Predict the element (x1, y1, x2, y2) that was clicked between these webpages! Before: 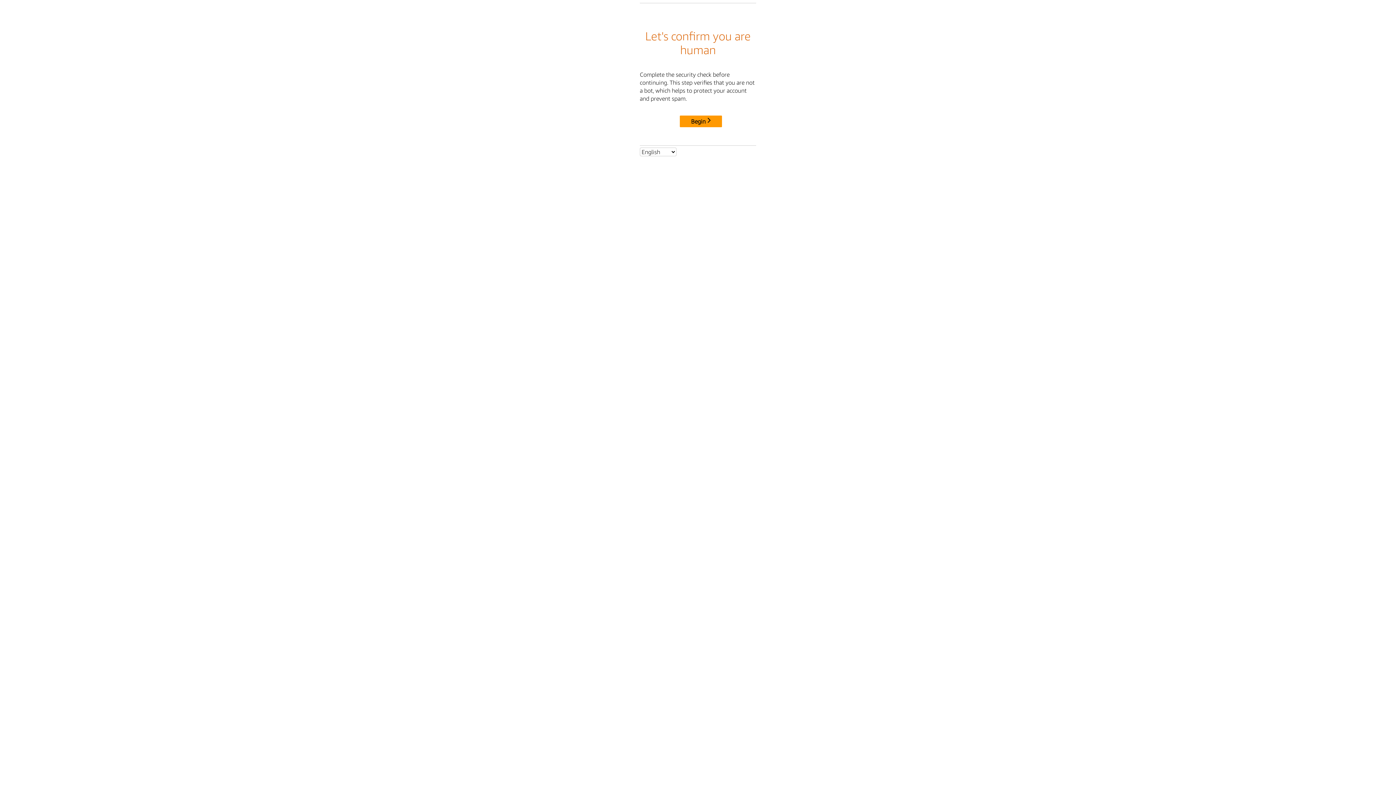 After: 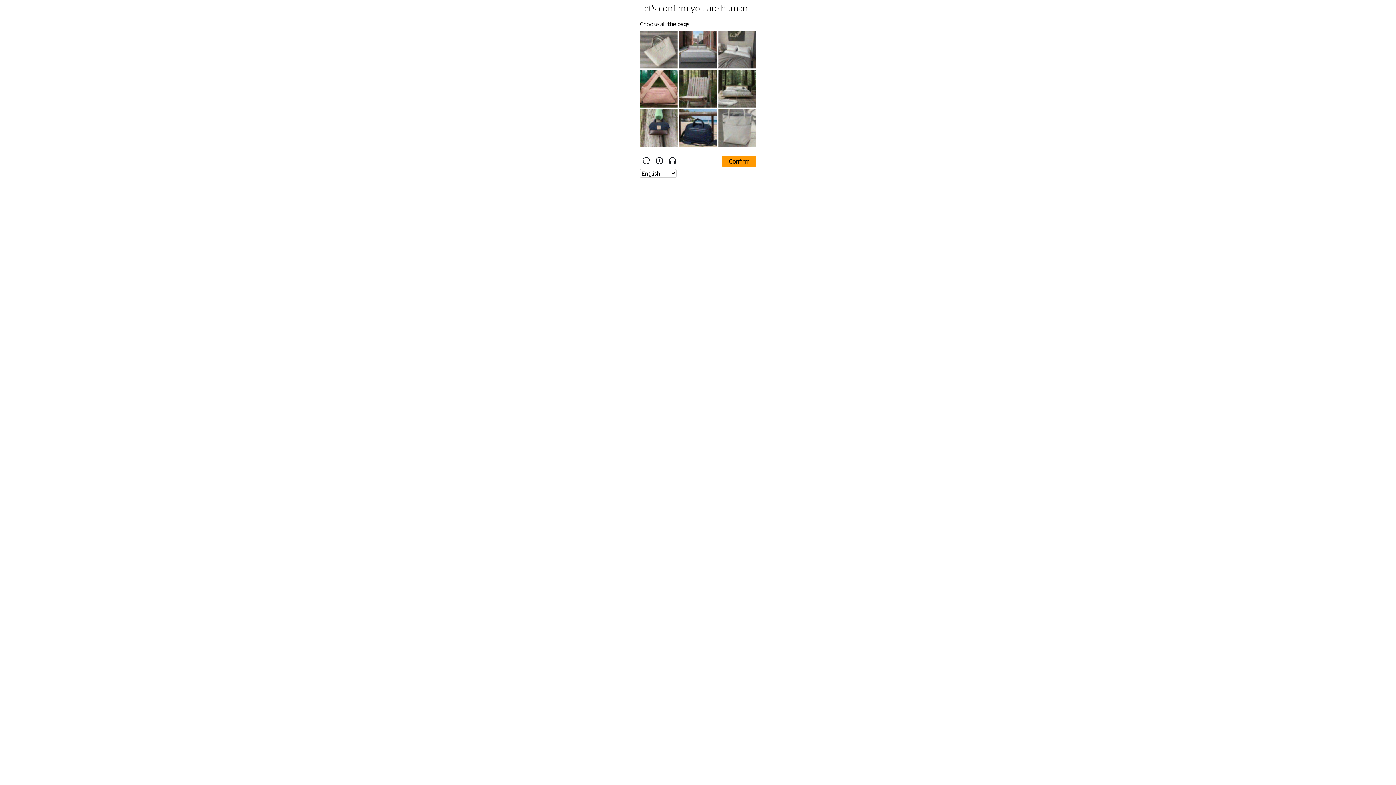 Action: bbox: (680, 115, 722, 127) label: Begin